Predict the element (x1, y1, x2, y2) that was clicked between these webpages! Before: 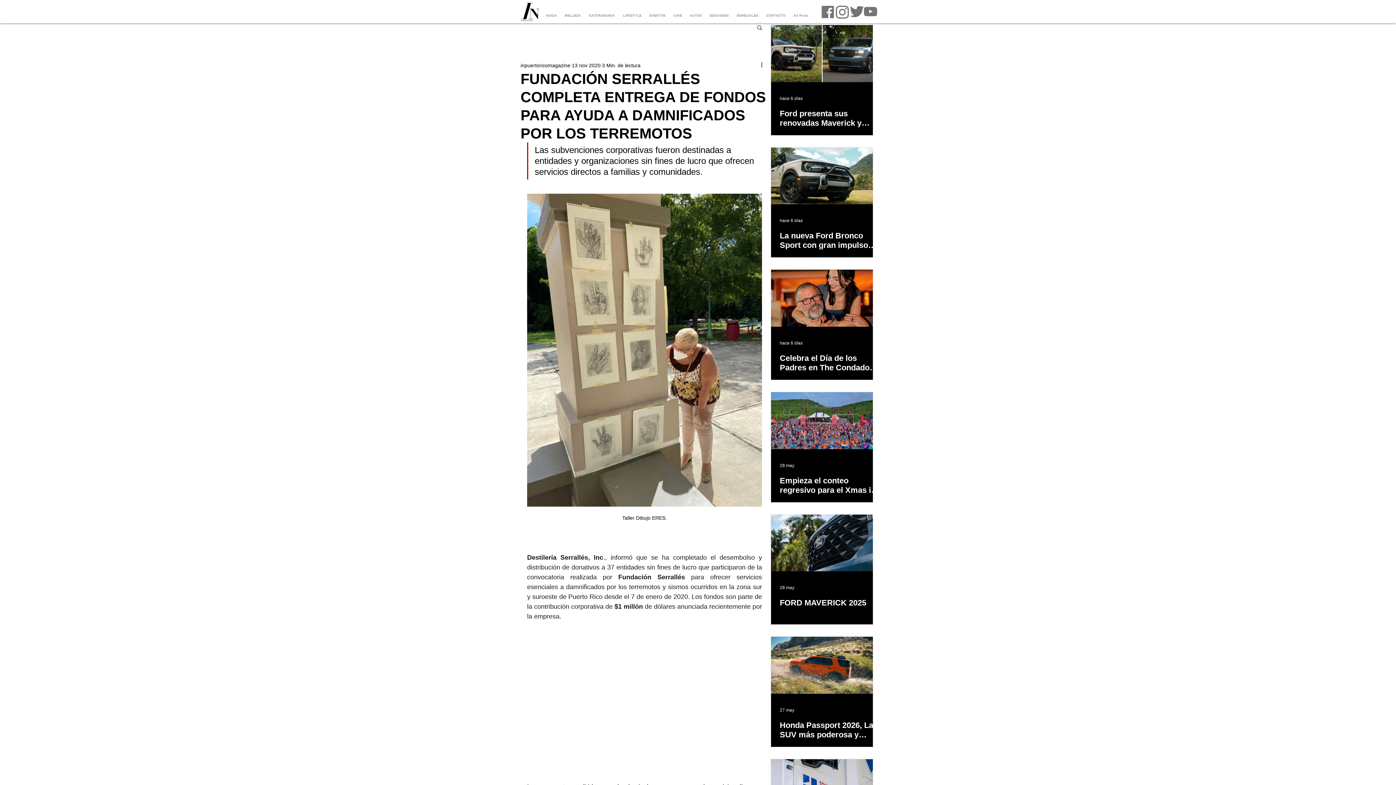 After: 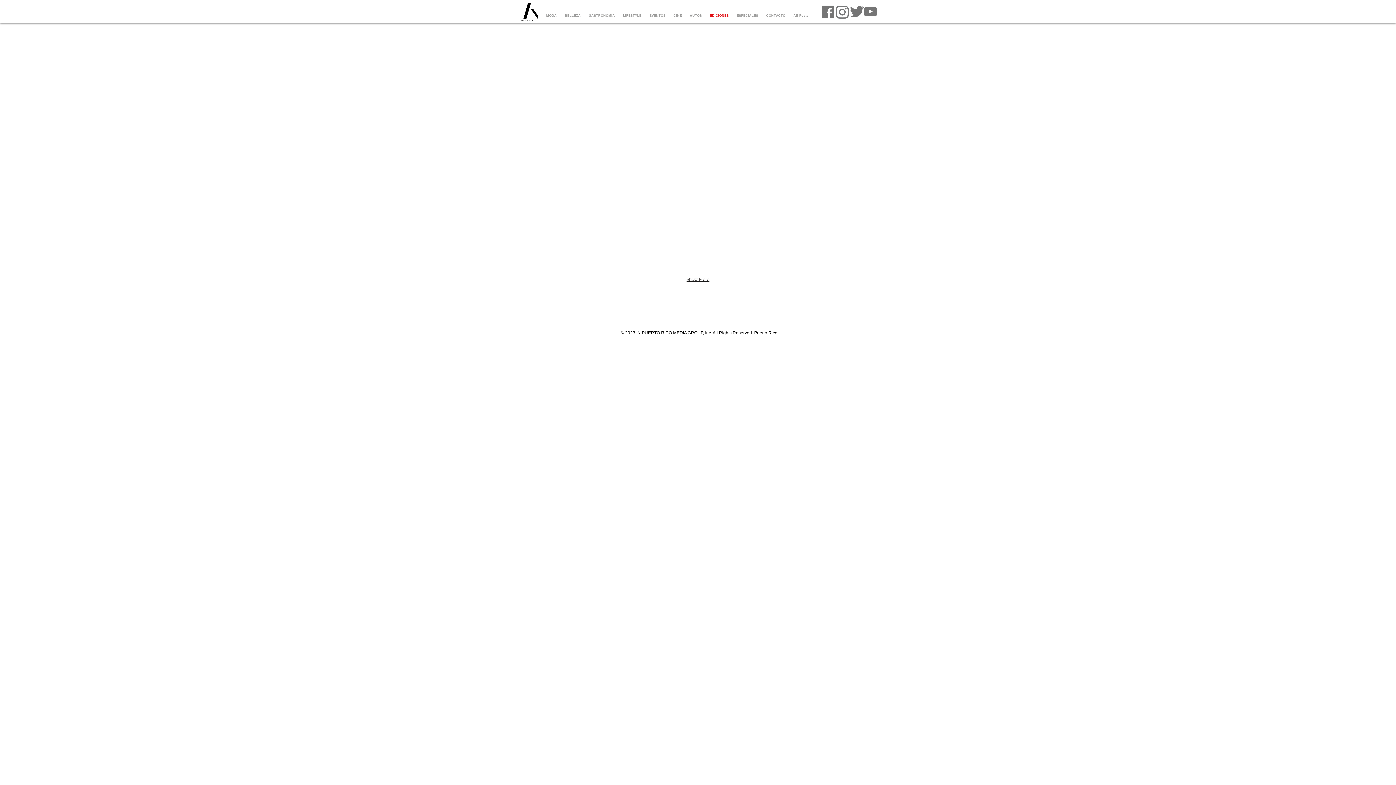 Action: label: EDICIONES bbox: (706, 9, 732, 21)